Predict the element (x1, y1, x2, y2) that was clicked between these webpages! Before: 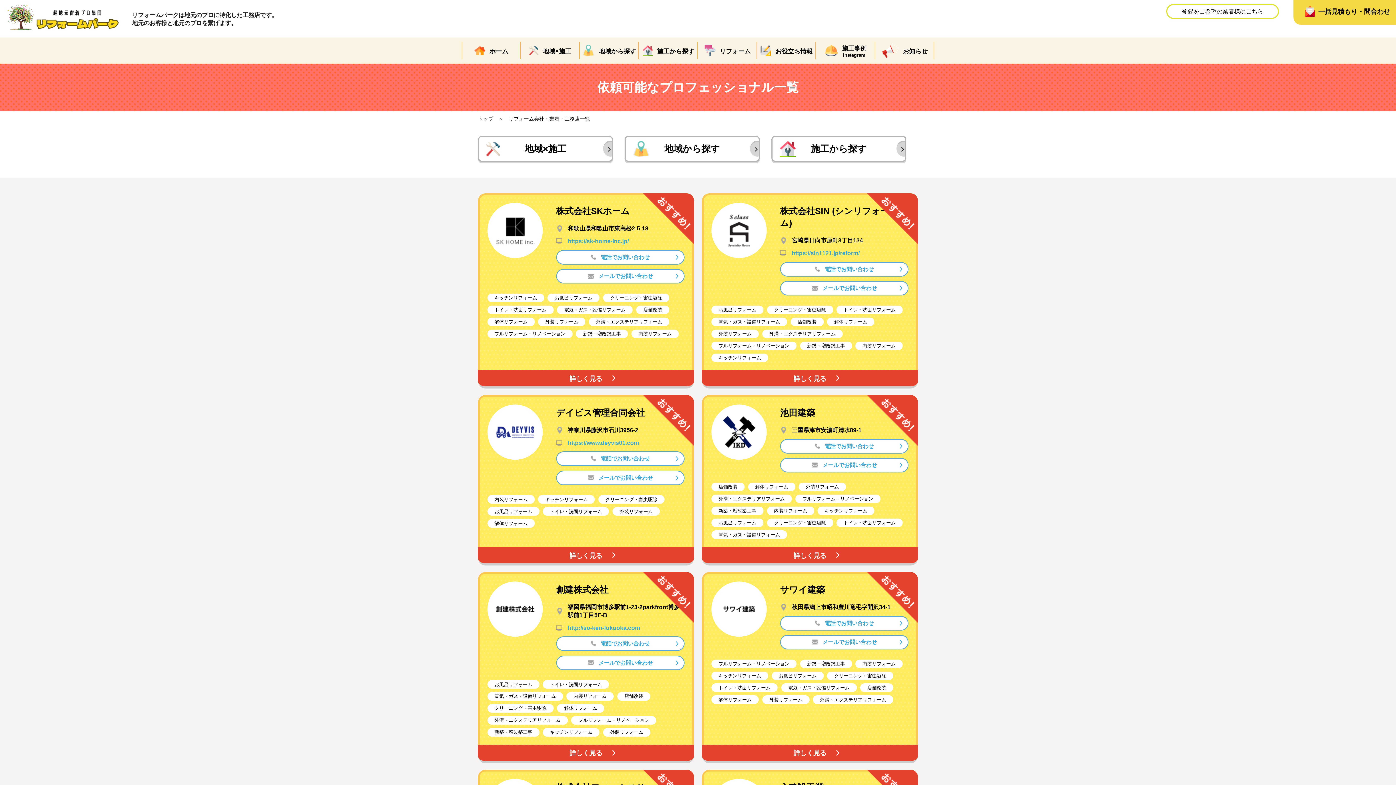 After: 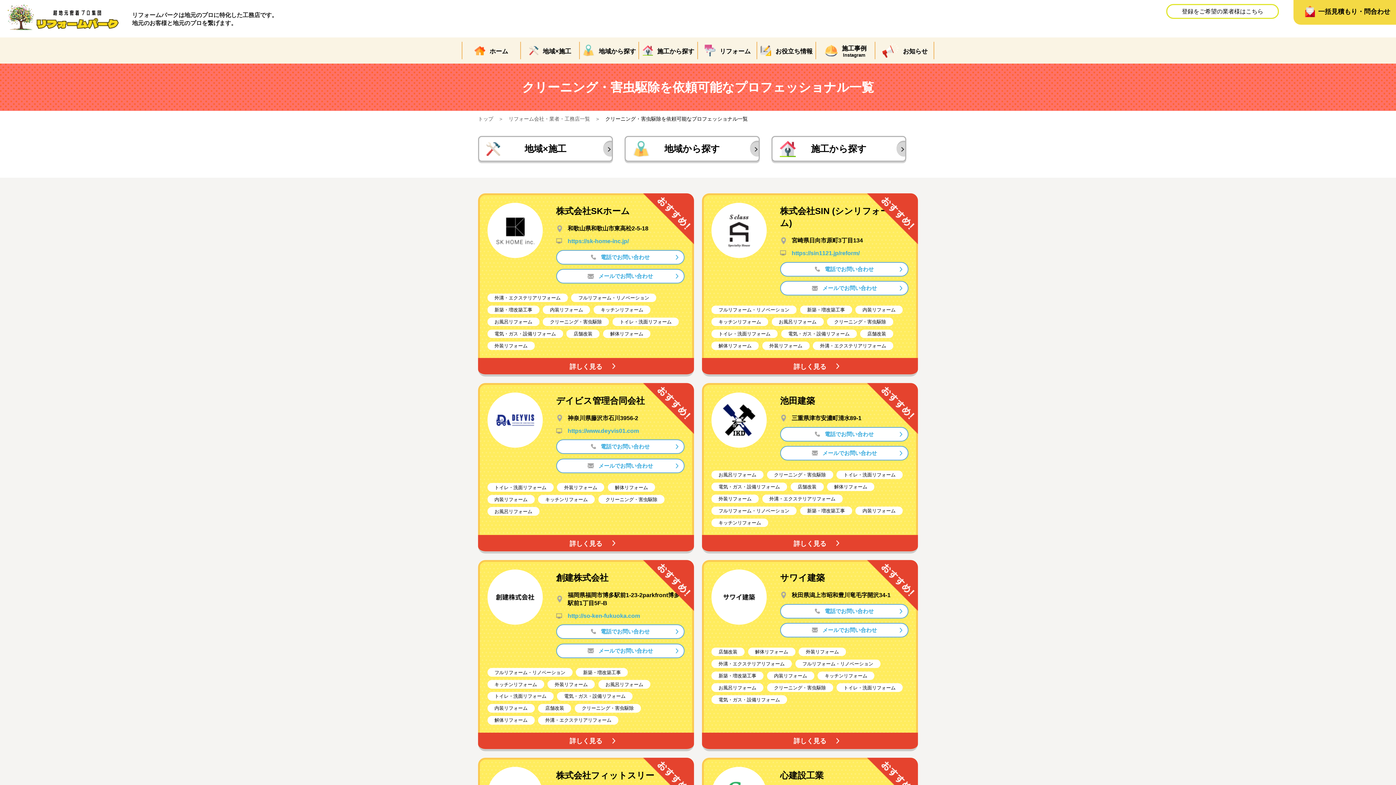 Action: bbox: (487, 704, 553, 712) label: クリーニング・害虫駆除